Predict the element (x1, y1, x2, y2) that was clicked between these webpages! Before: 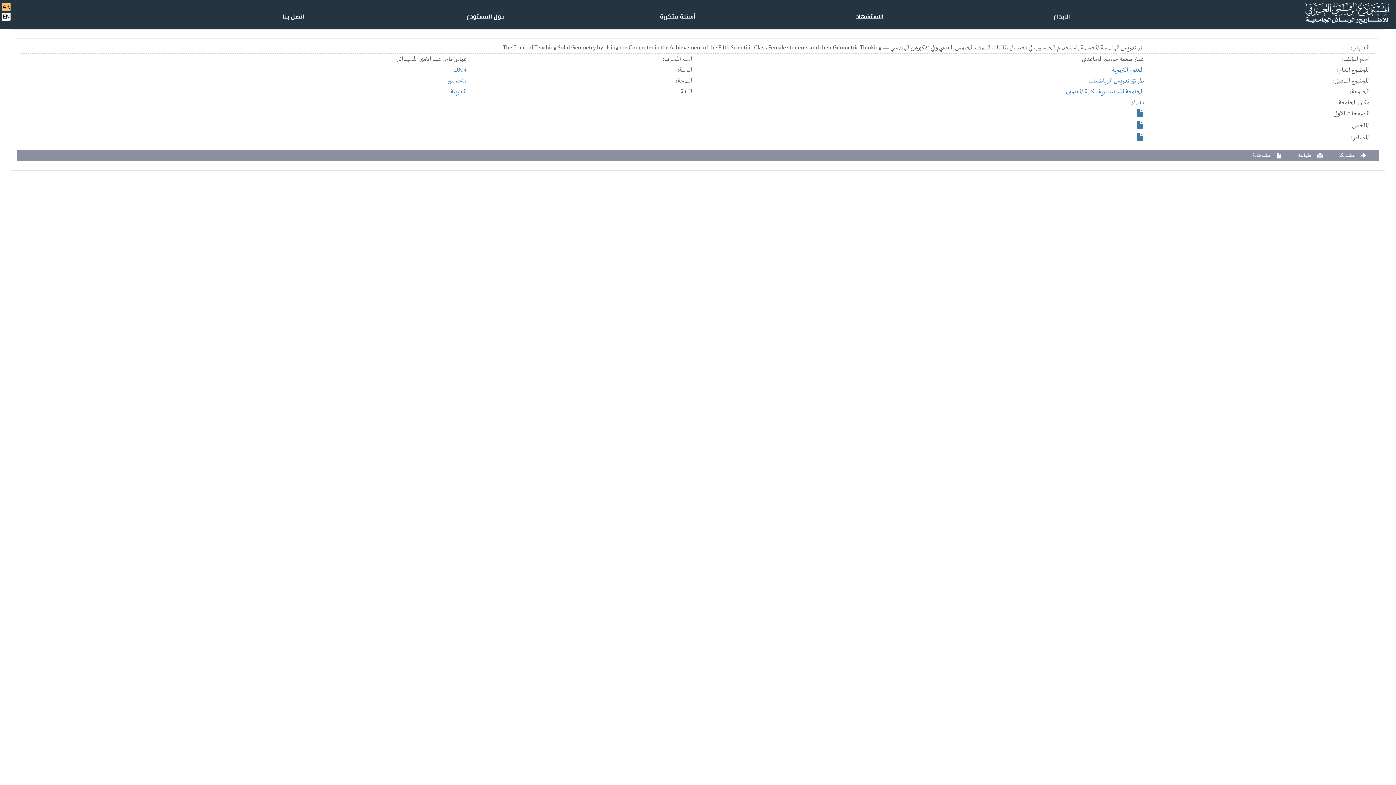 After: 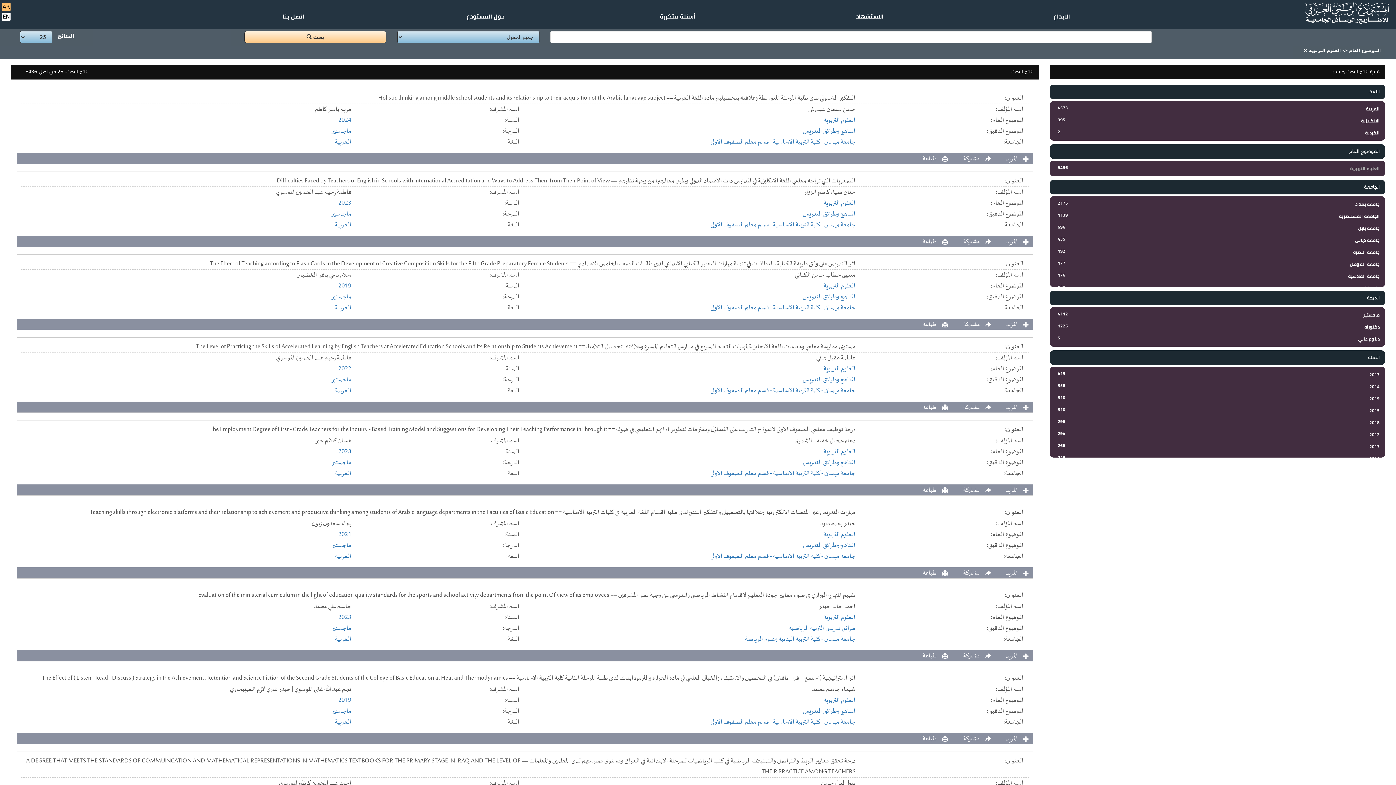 Action: bbox: (1112, 64, 1144, 75) label: العلوم التربوية